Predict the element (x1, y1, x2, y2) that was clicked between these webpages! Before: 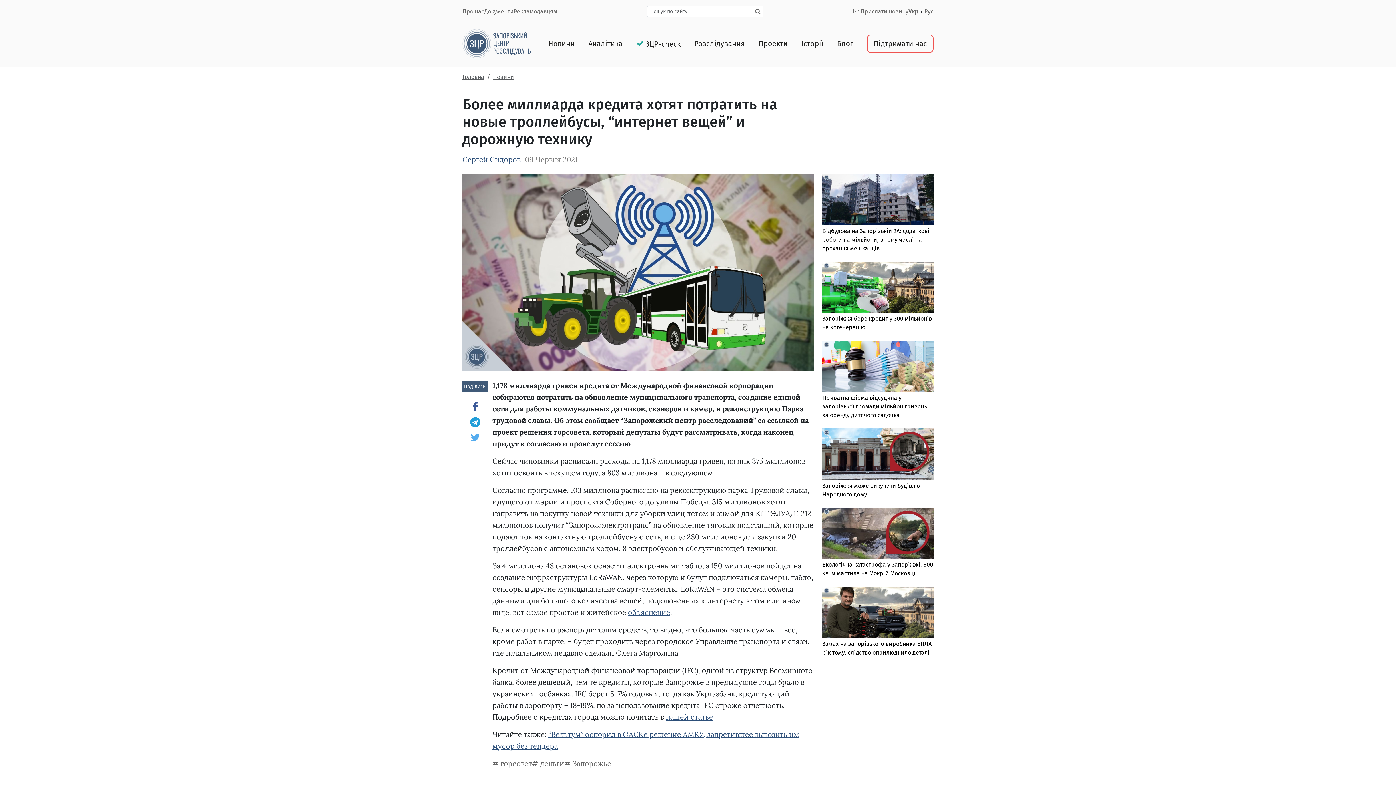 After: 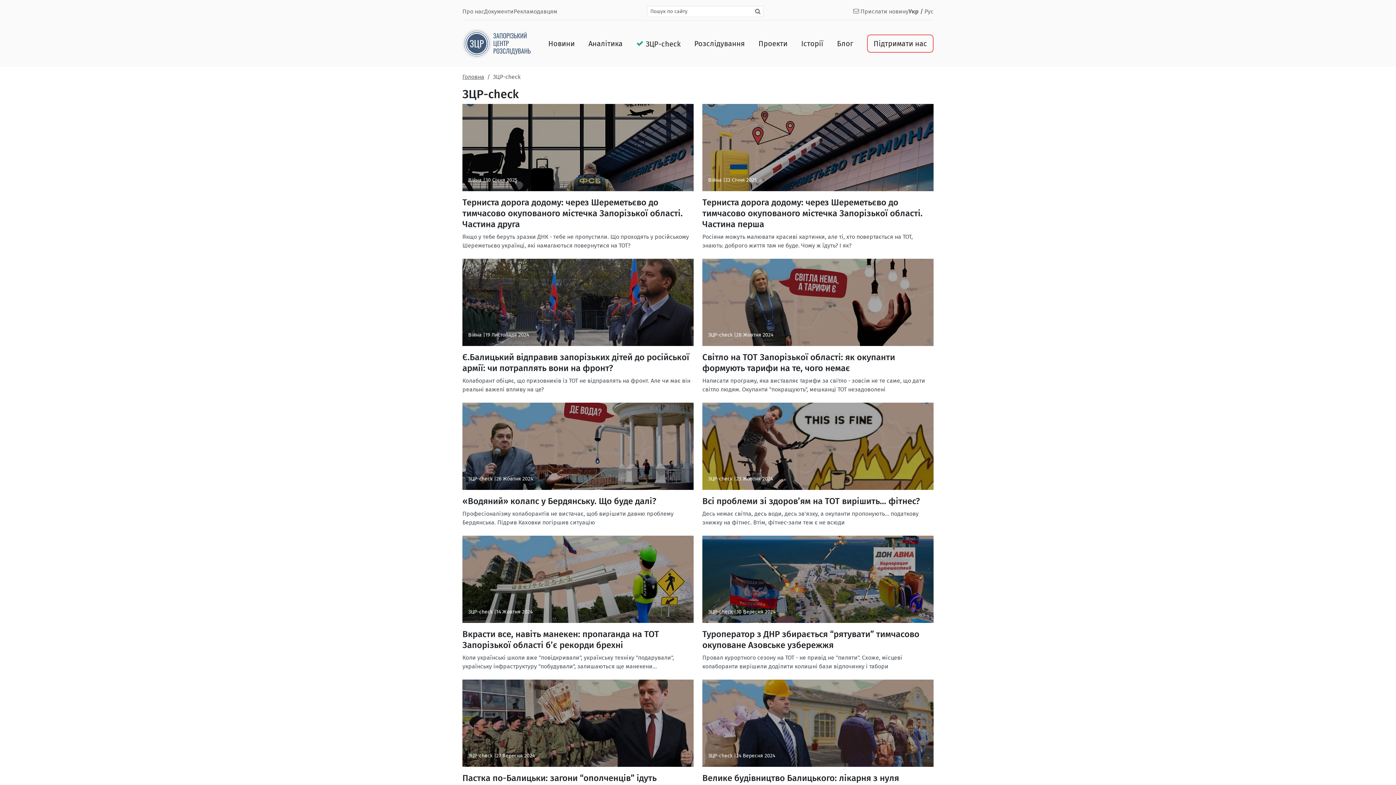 Action: bbox: (636, 37, 680, 49) label: ЗЦР-check